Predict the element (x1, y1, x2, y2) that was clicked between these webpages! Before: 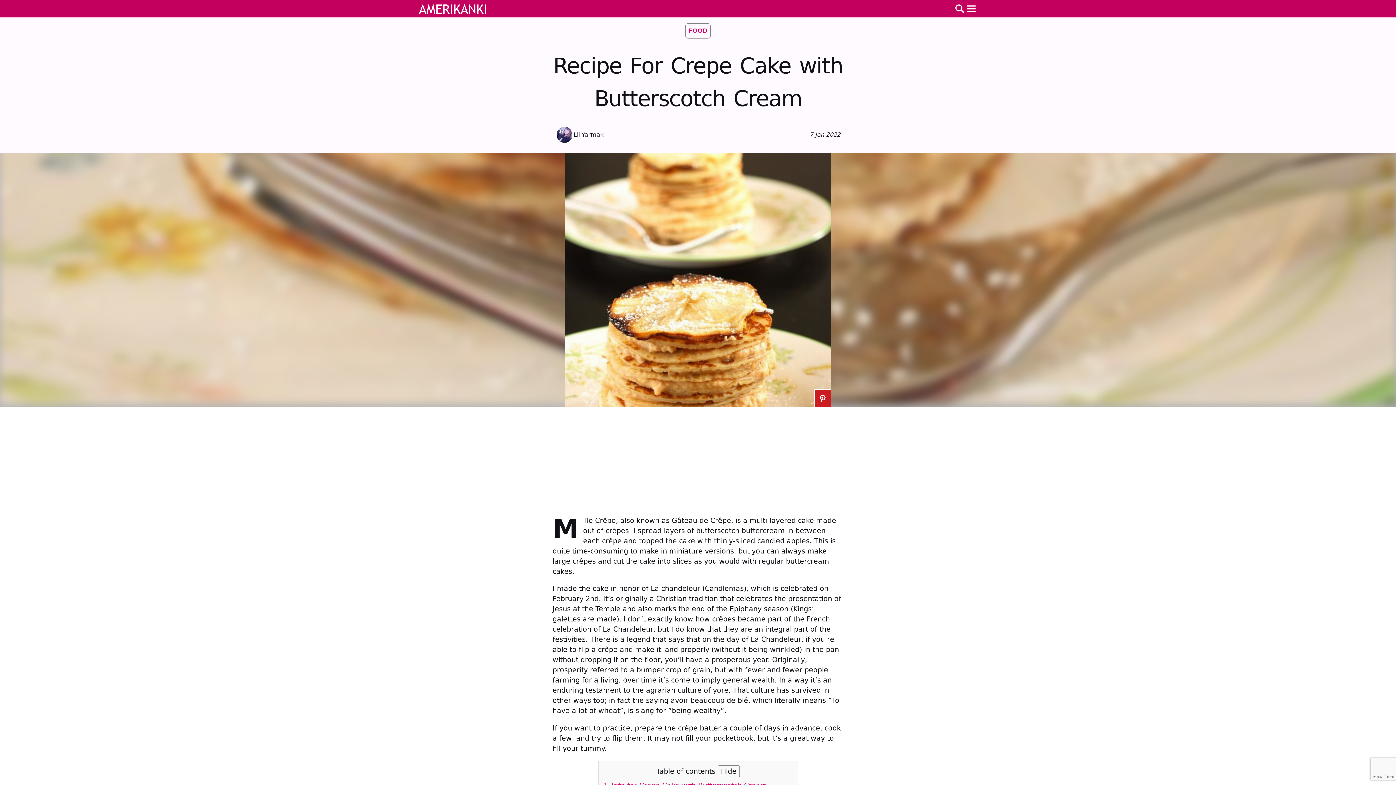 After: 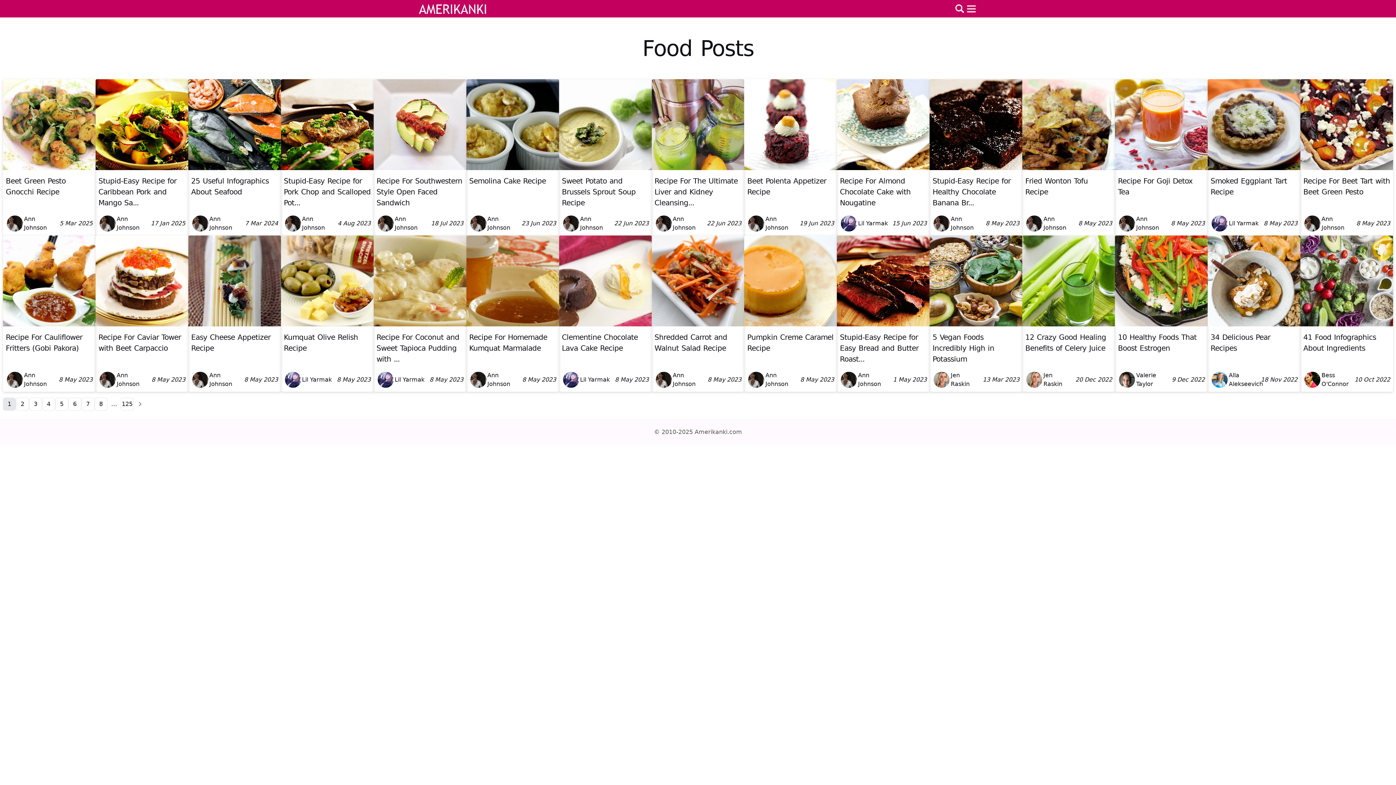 Action: label: FOOD bbox: (685, 23, 710, 38)